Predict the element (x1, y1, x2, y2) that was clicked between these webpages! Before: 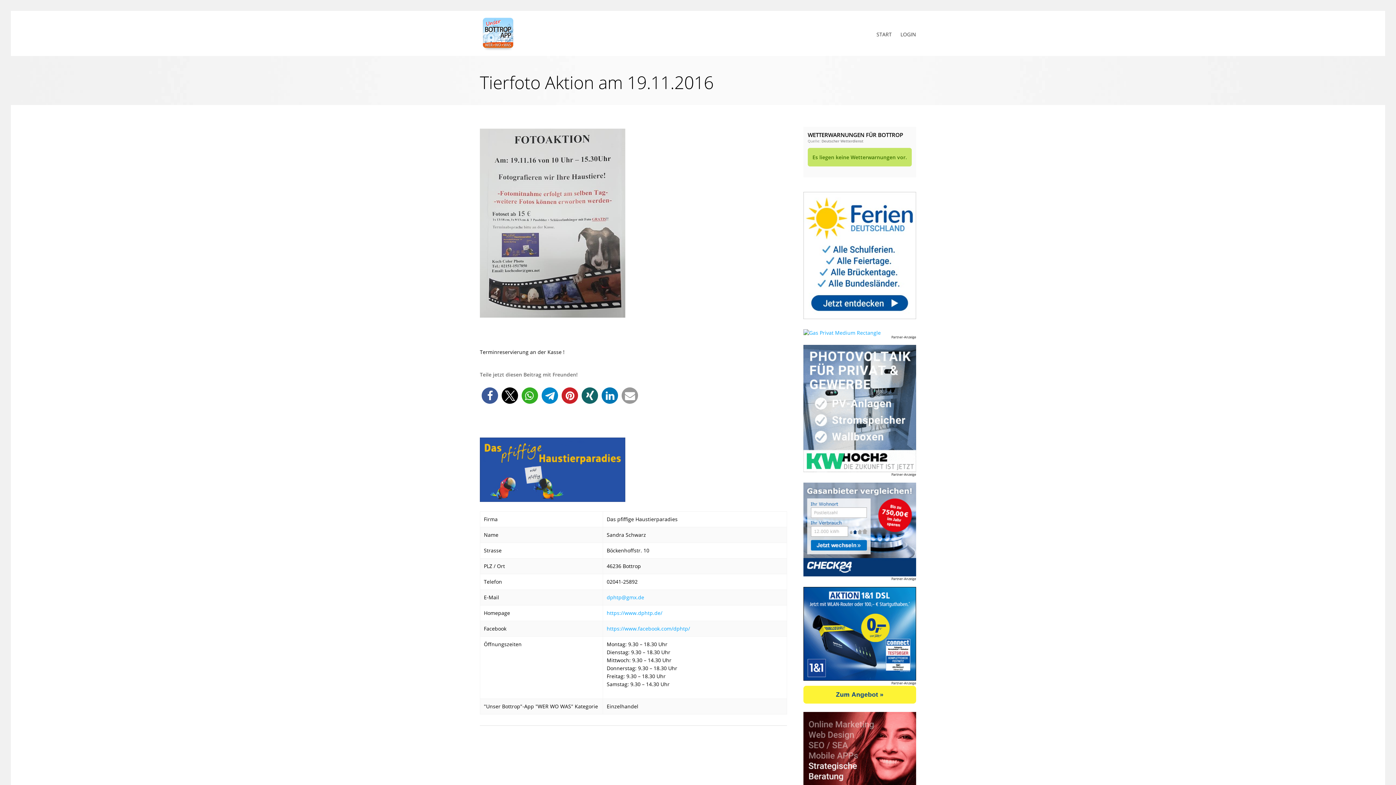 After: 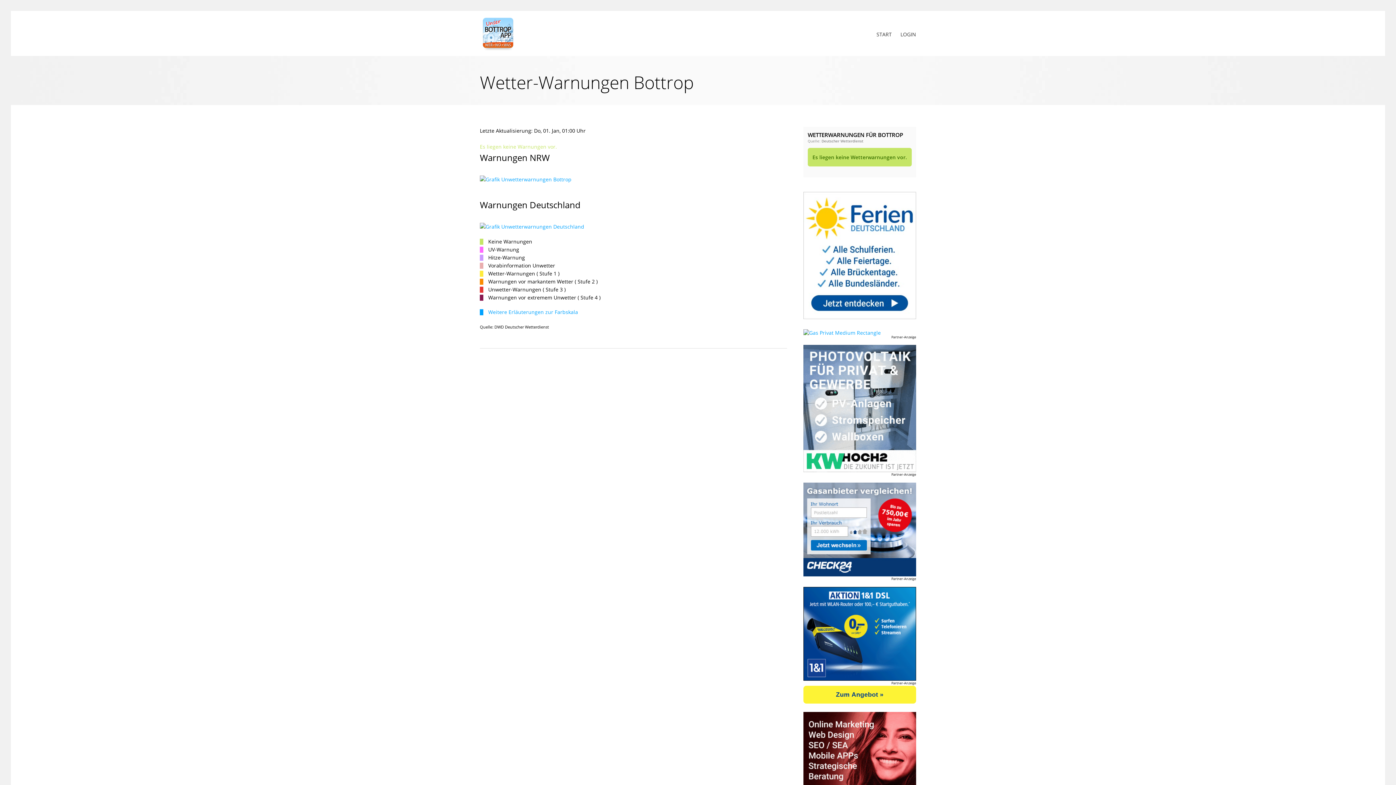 Action: bbox: (807, 148, 911, 166) label: Es liegen keine Wetterwarnungen vor.